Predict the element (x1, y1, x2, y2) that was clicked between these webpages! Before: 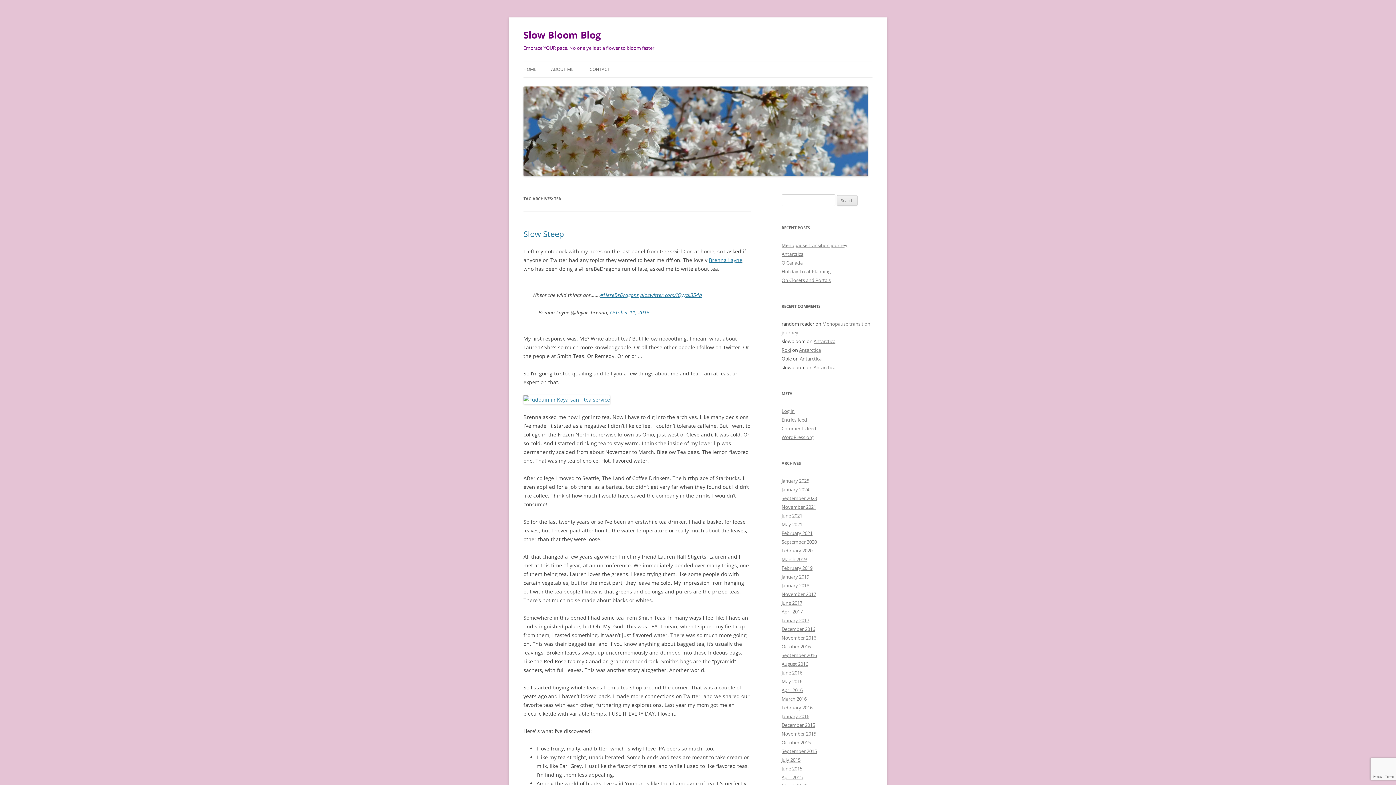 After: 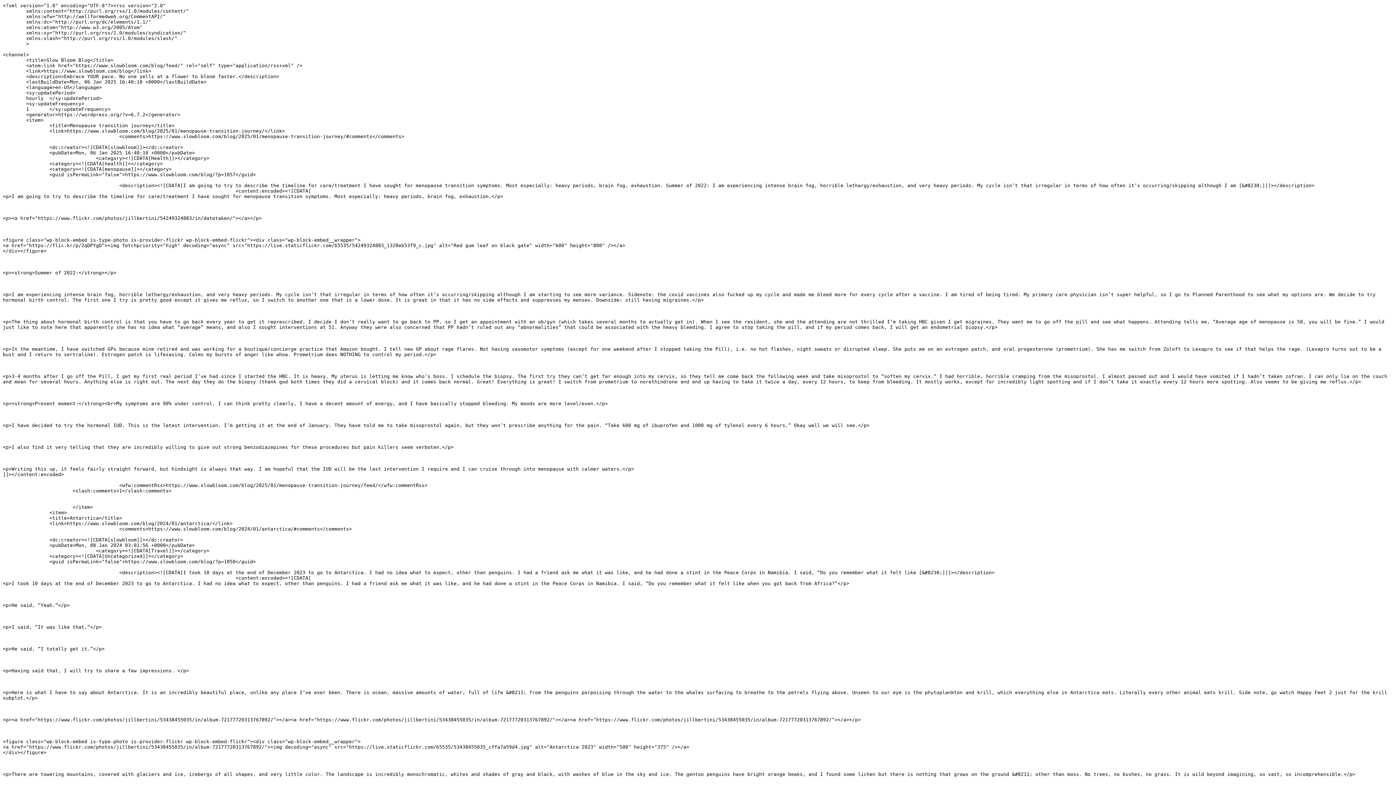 Action: label: Entries feed bbox: (781, 416, 807, 423)